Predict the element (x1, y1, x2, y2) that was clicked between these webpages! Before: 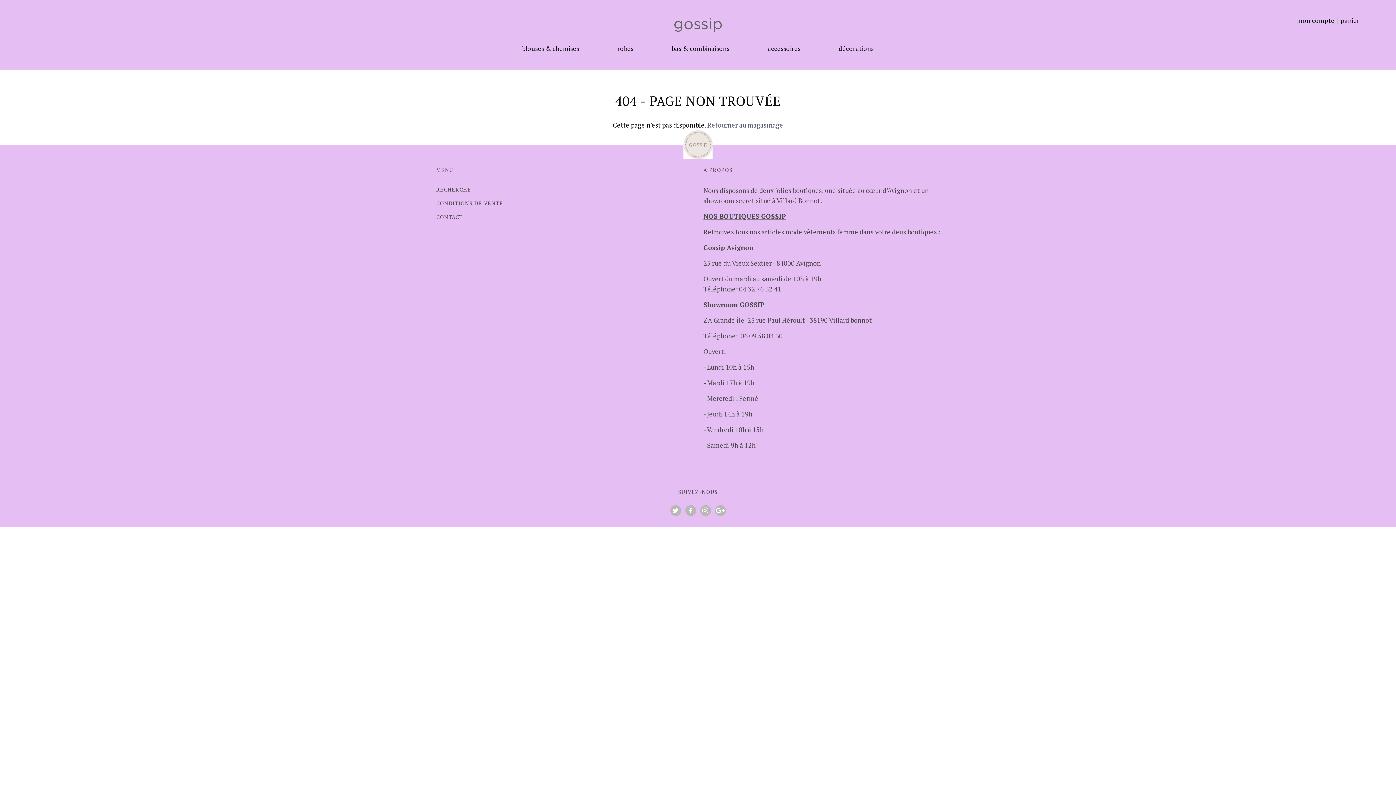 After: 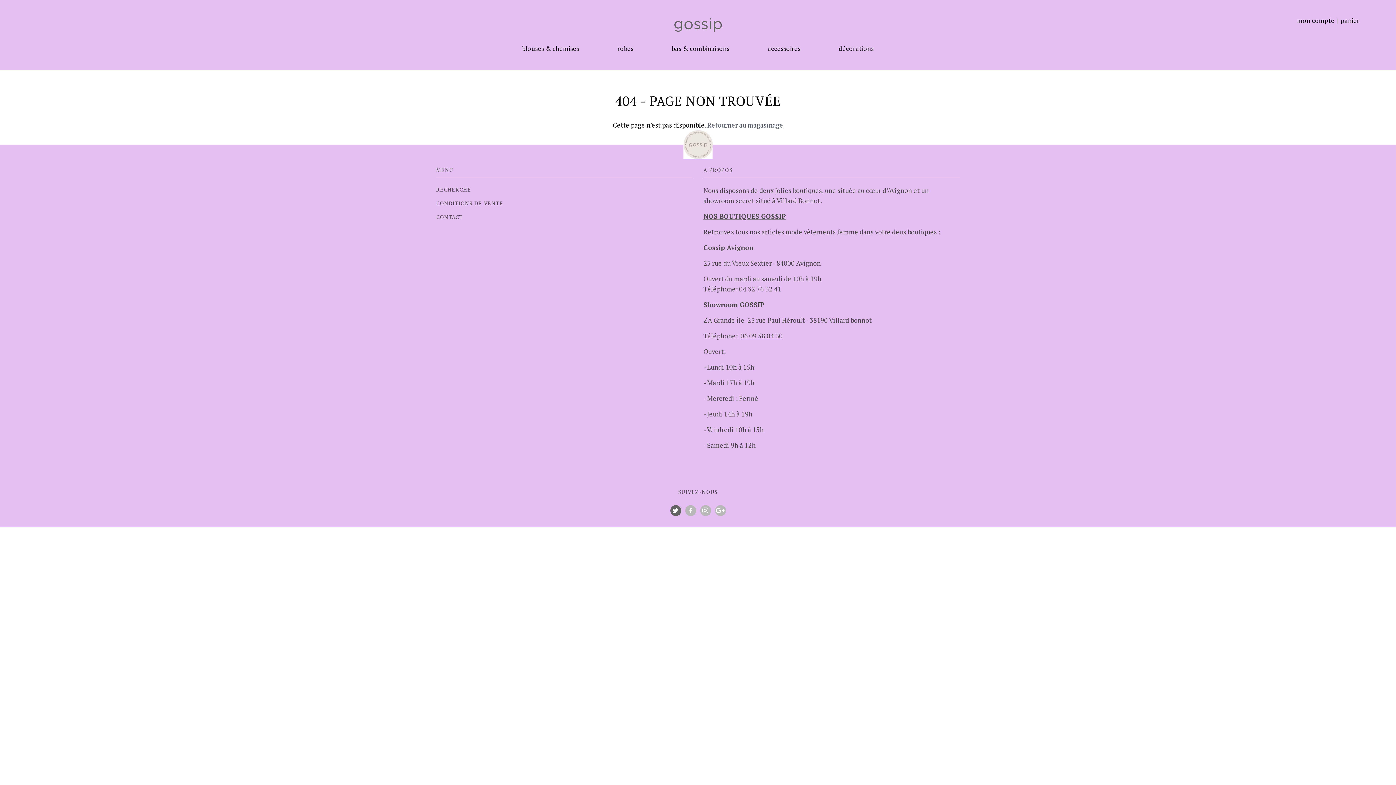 Action: bbox: (672, 506, 678, 514) label: TWITTER